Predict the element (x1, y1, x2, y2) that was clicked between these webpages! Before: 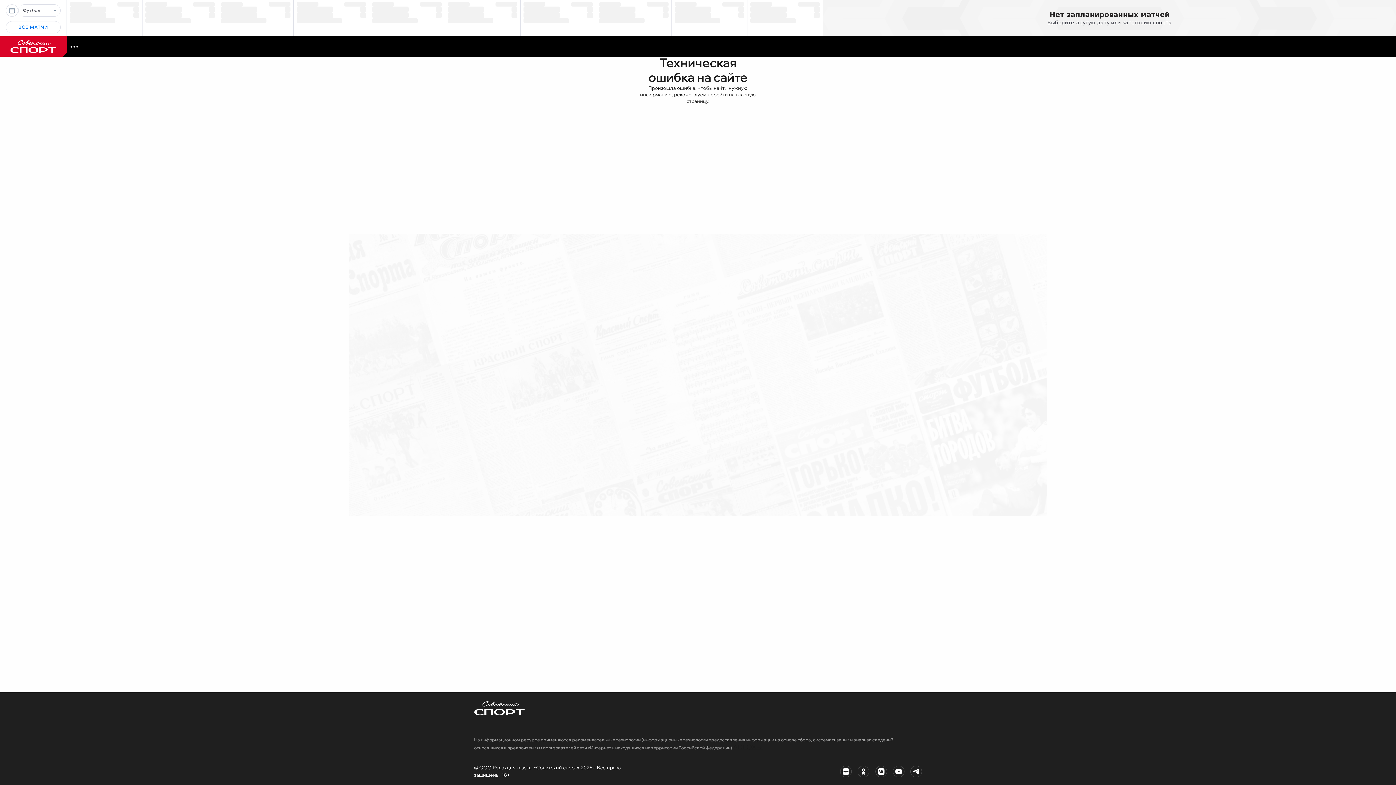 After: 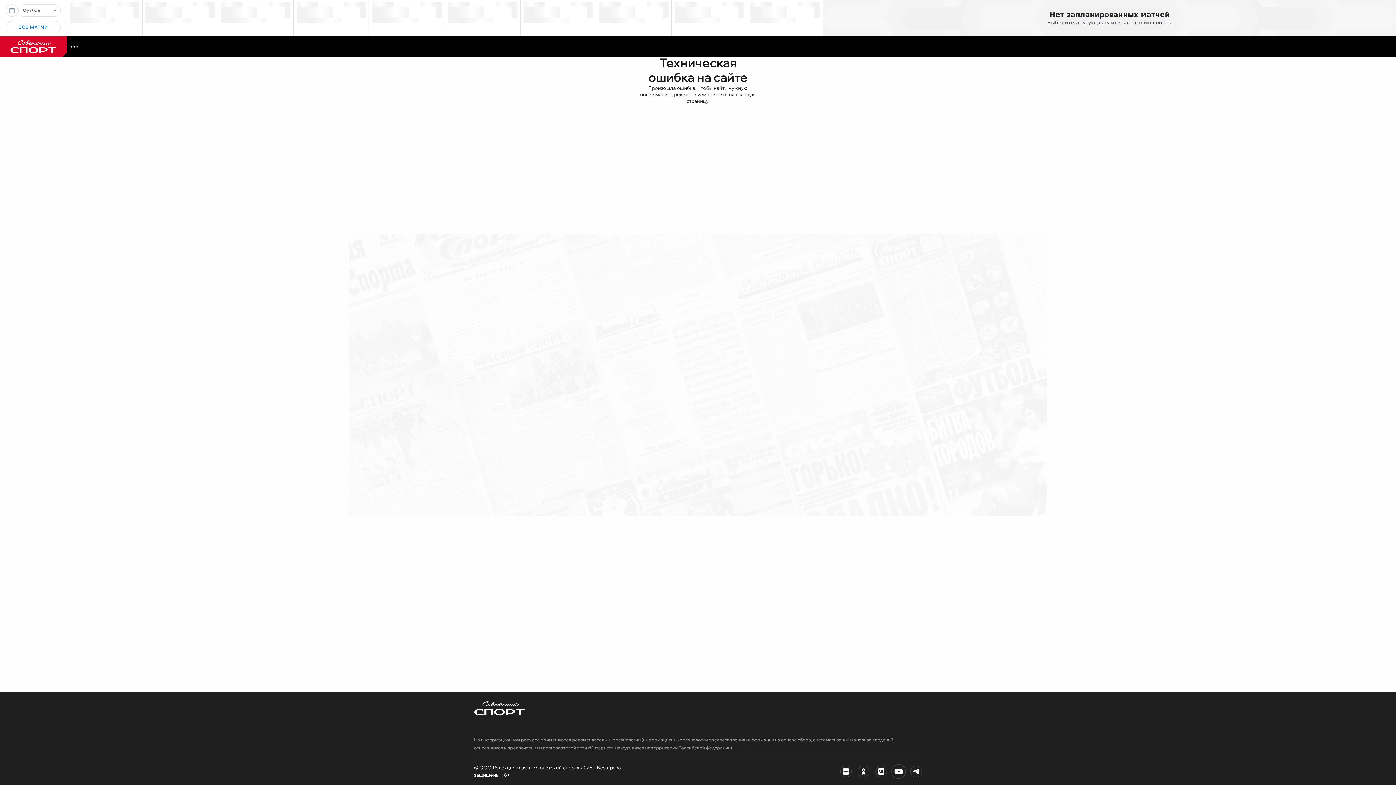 Action: bbox: (893, 766, 904, 777)